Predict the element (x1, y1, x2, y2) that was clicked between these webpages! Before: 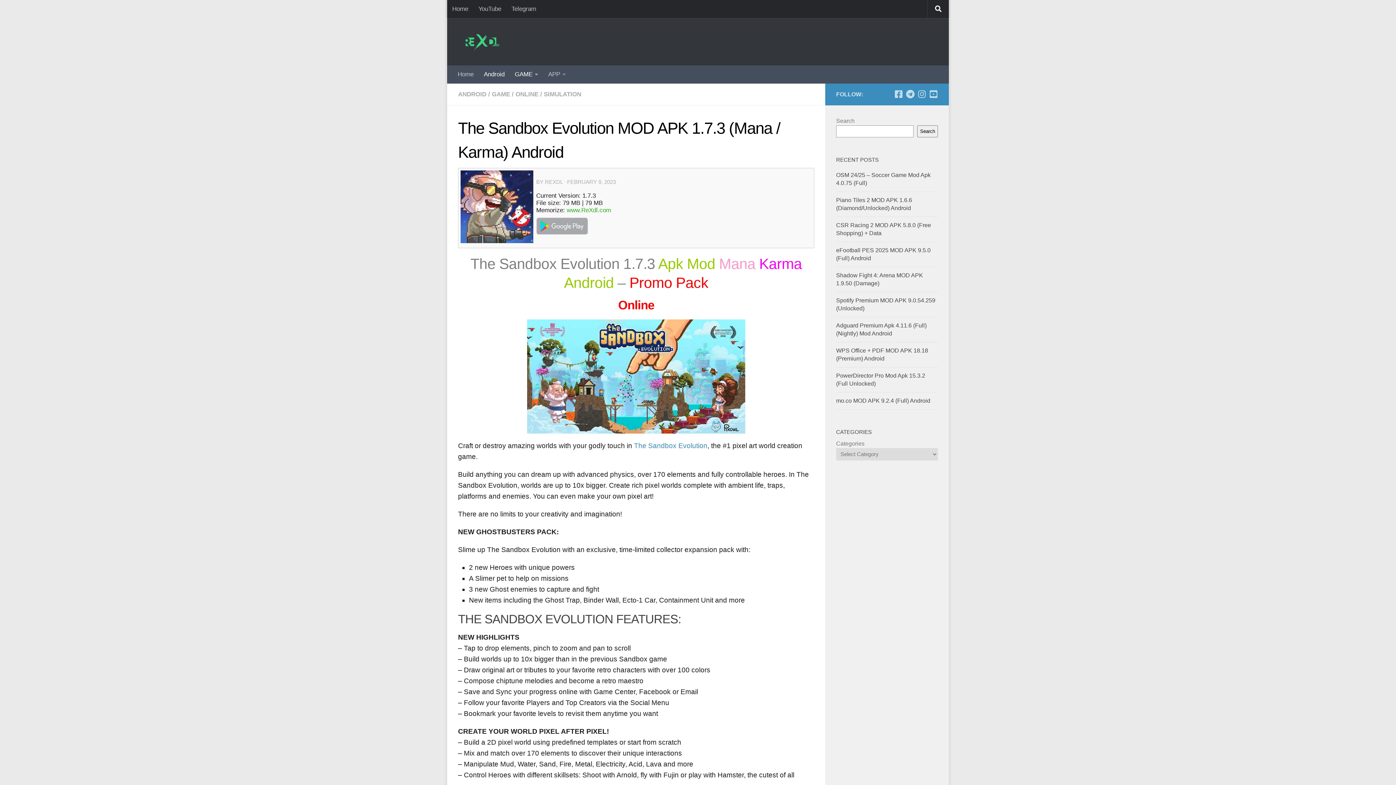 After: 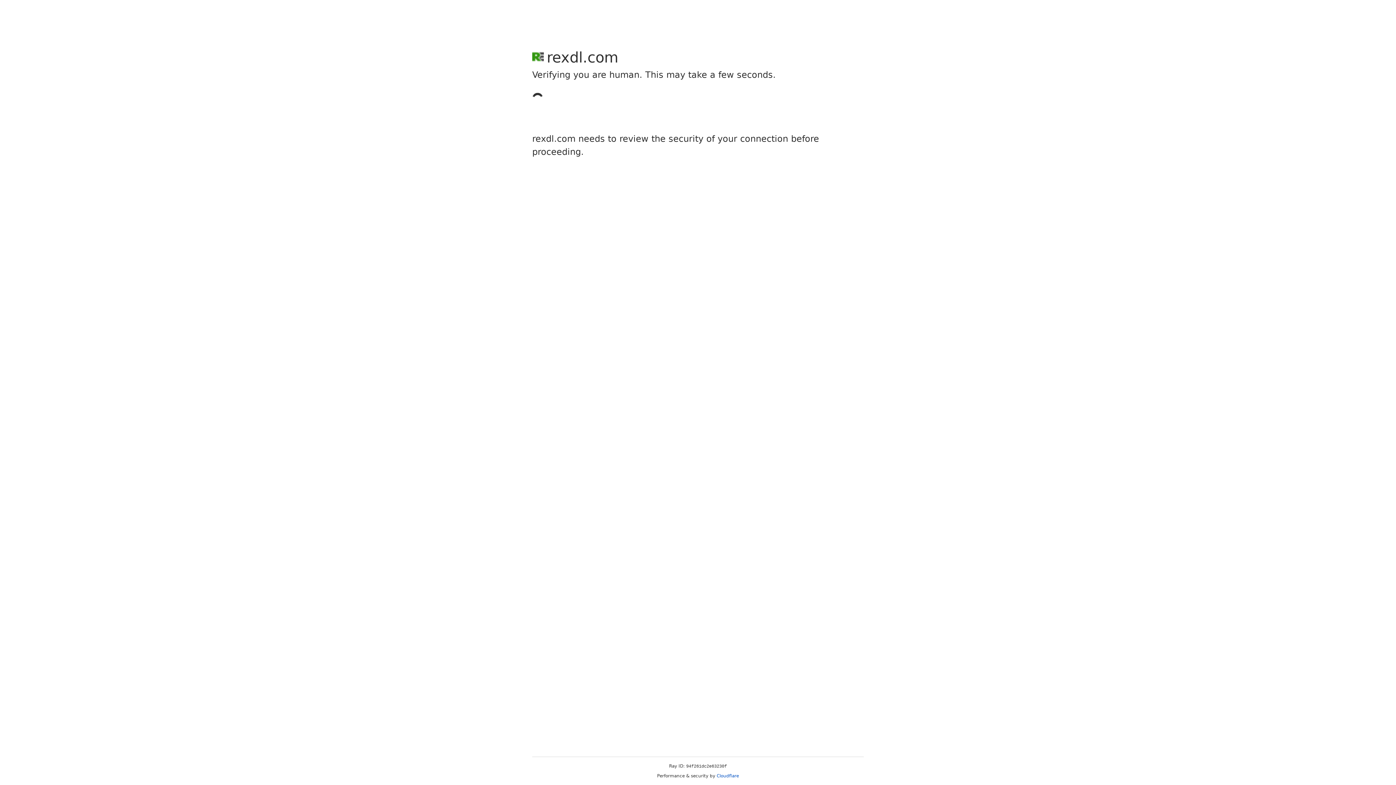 Action: bbox: (458, 319, 814, 433)